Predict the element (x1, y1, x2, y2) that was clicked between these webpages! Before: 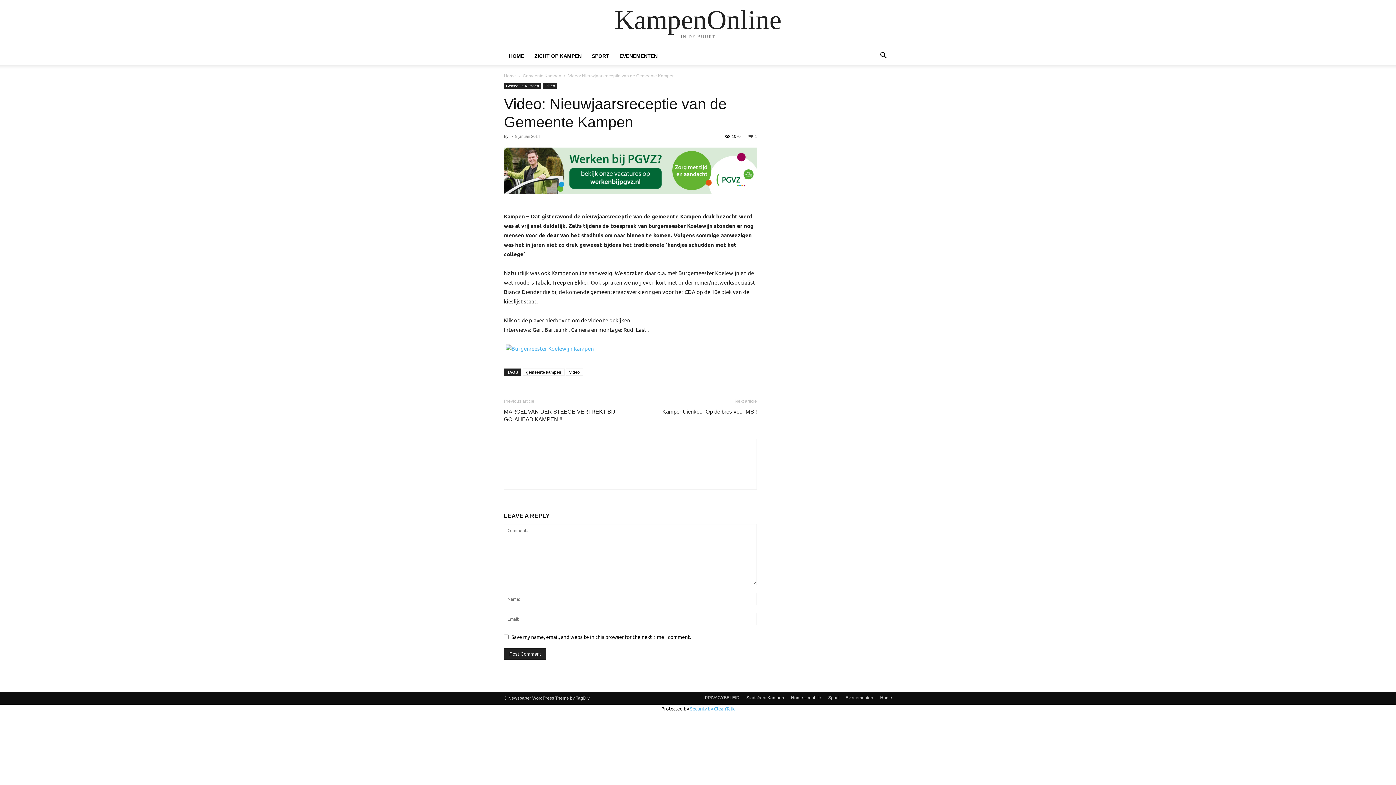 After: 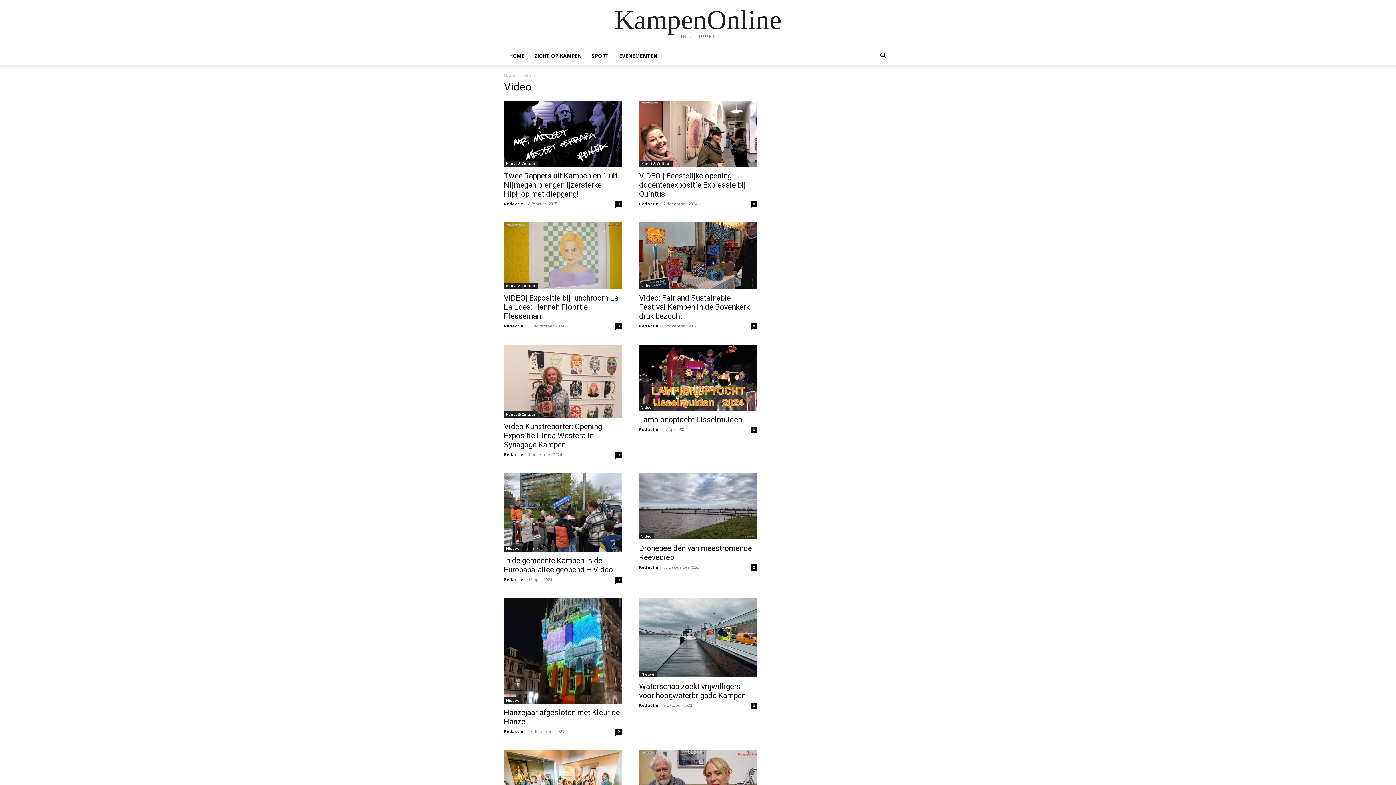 Action: bbox: (543, 83, 557, 89) label: Video